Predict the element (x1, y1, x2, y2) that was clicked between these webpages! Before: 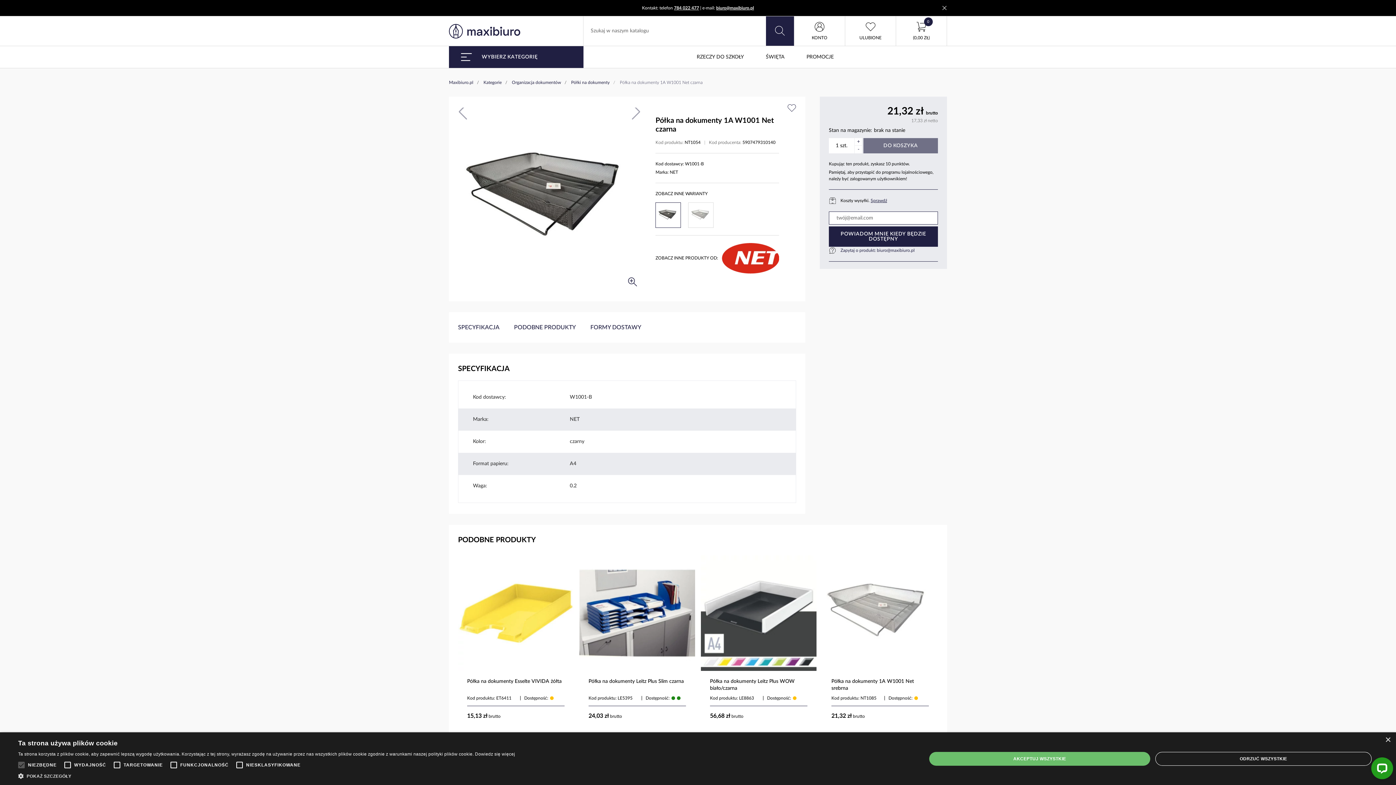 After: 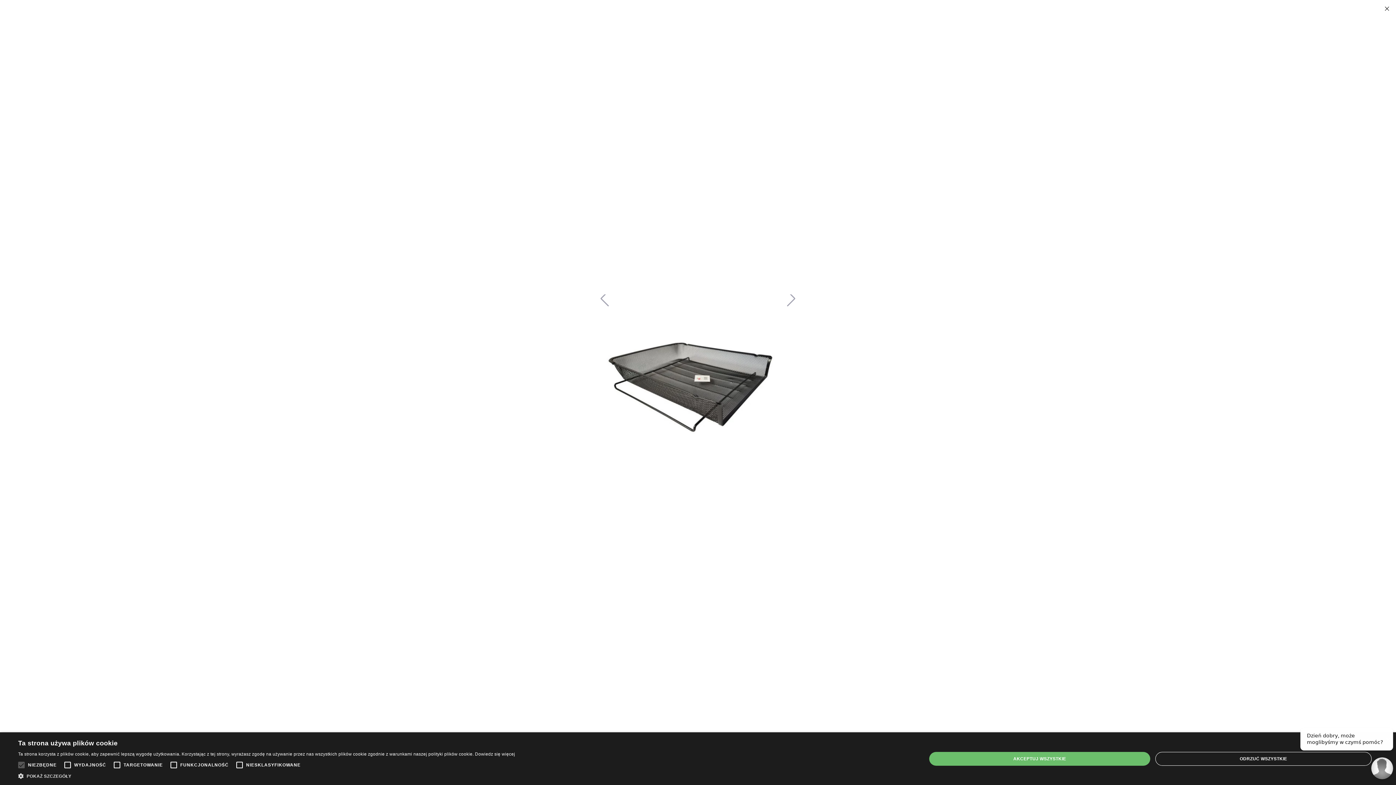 Action: bbox: (624, 273, 641, 290)